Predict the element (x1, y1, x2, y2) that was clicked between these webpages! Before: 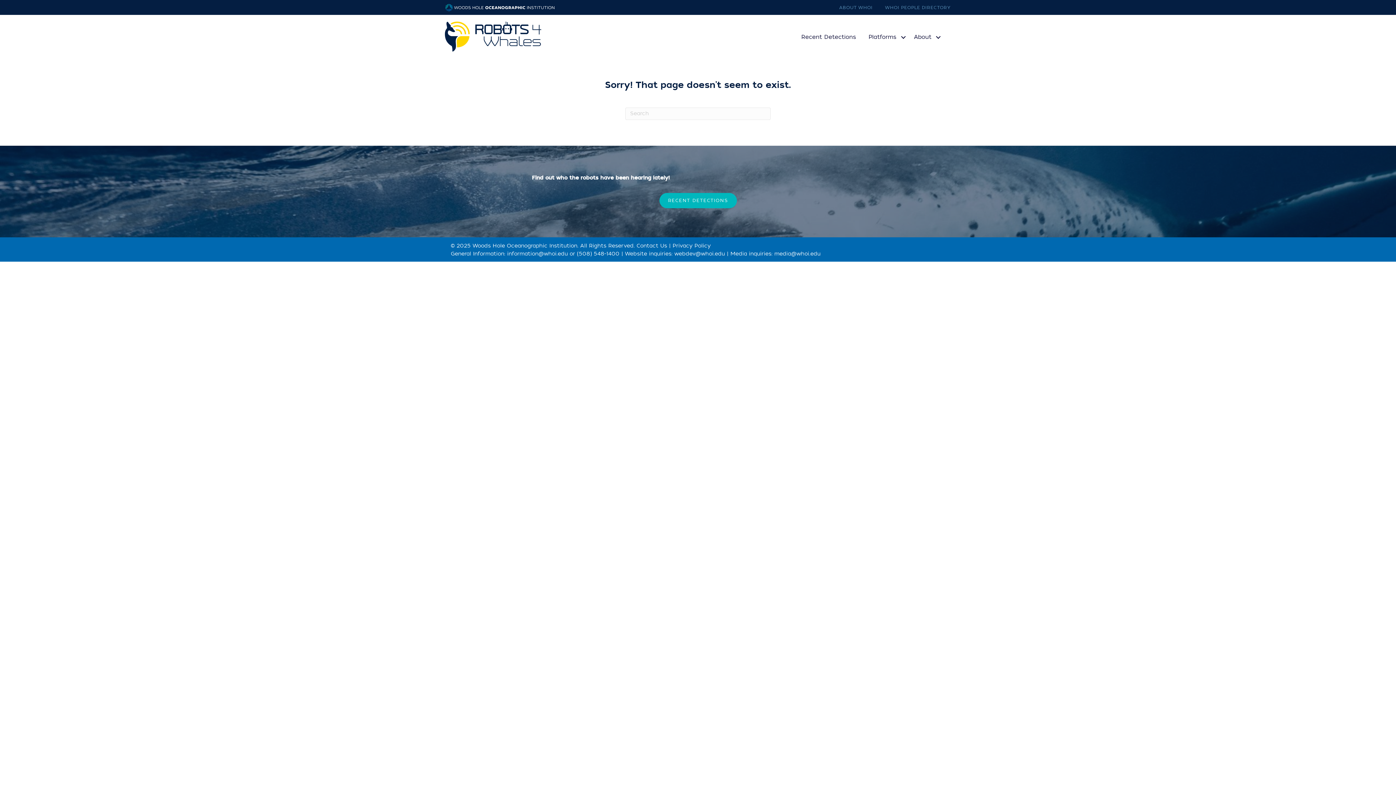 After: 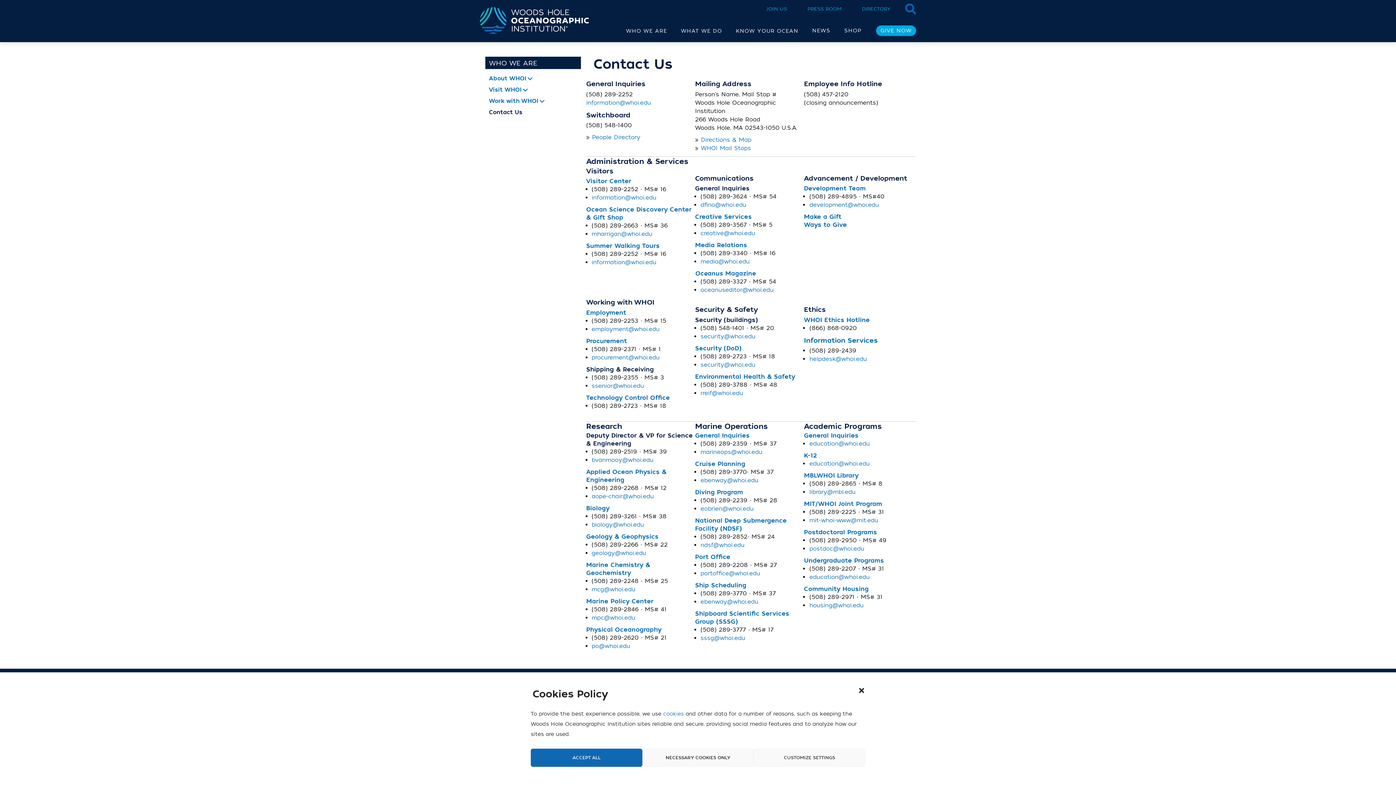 Action: label: Contact Us bbox: (636, 242, 667, 249)